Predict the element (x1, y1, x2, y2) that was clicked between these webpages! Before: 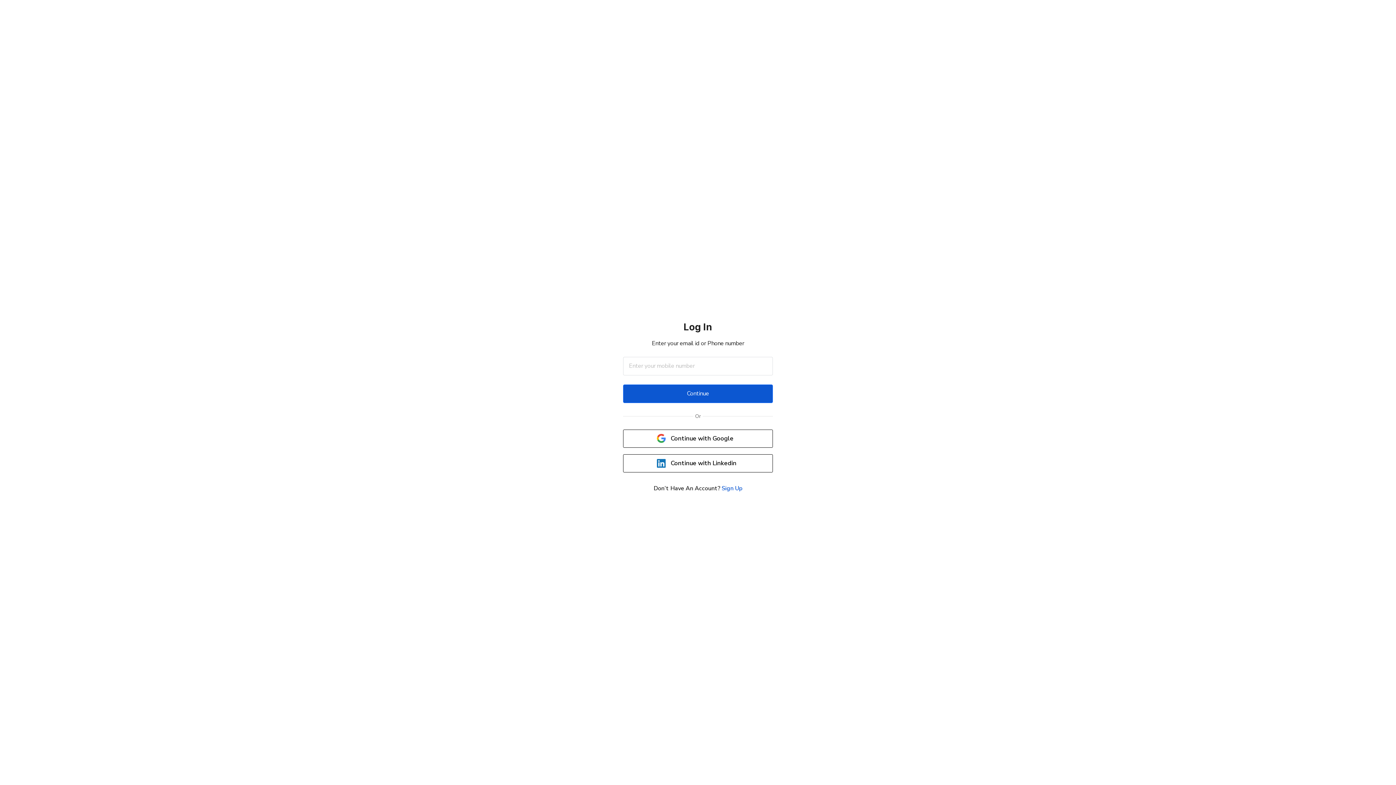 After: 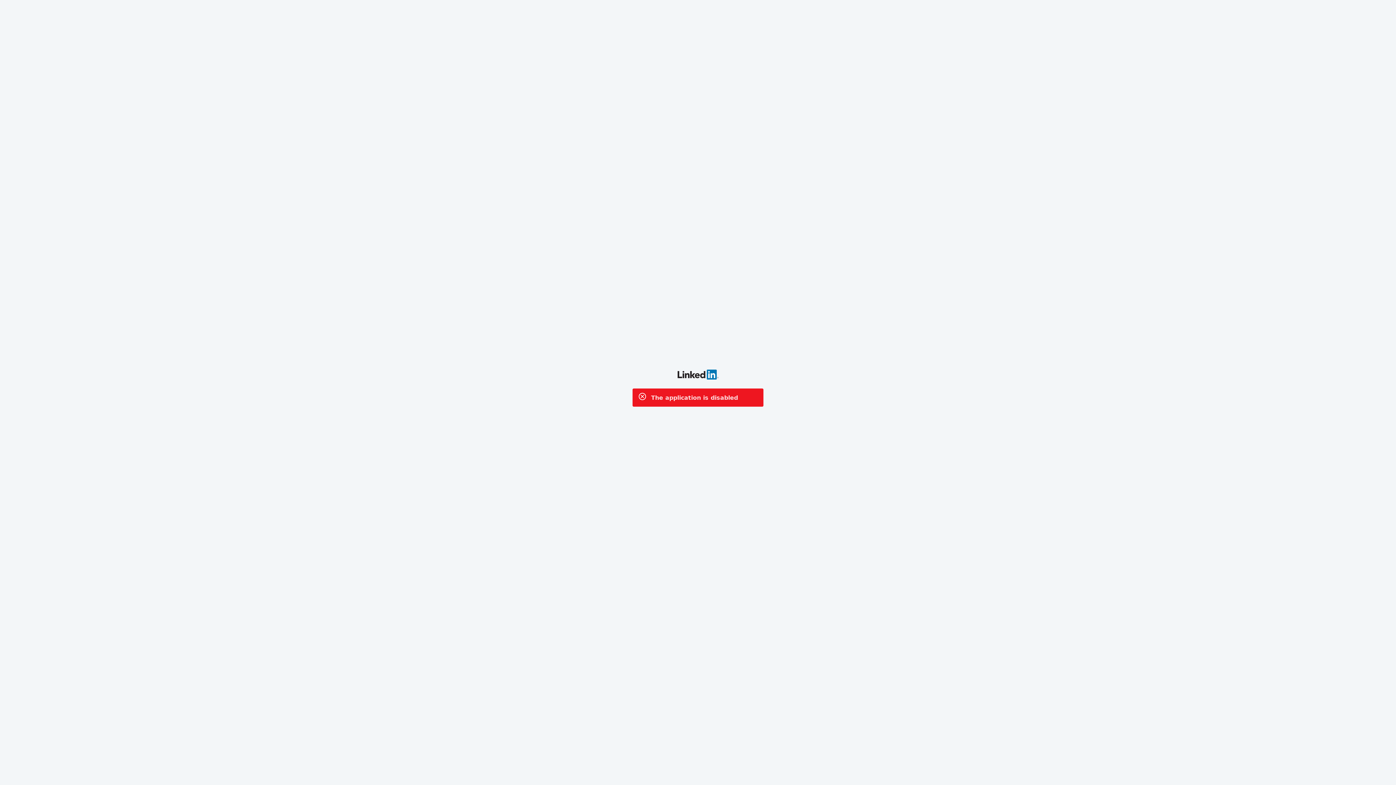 Action: bbox: (623, 454, 773, 472) label: Continue with Linkedin